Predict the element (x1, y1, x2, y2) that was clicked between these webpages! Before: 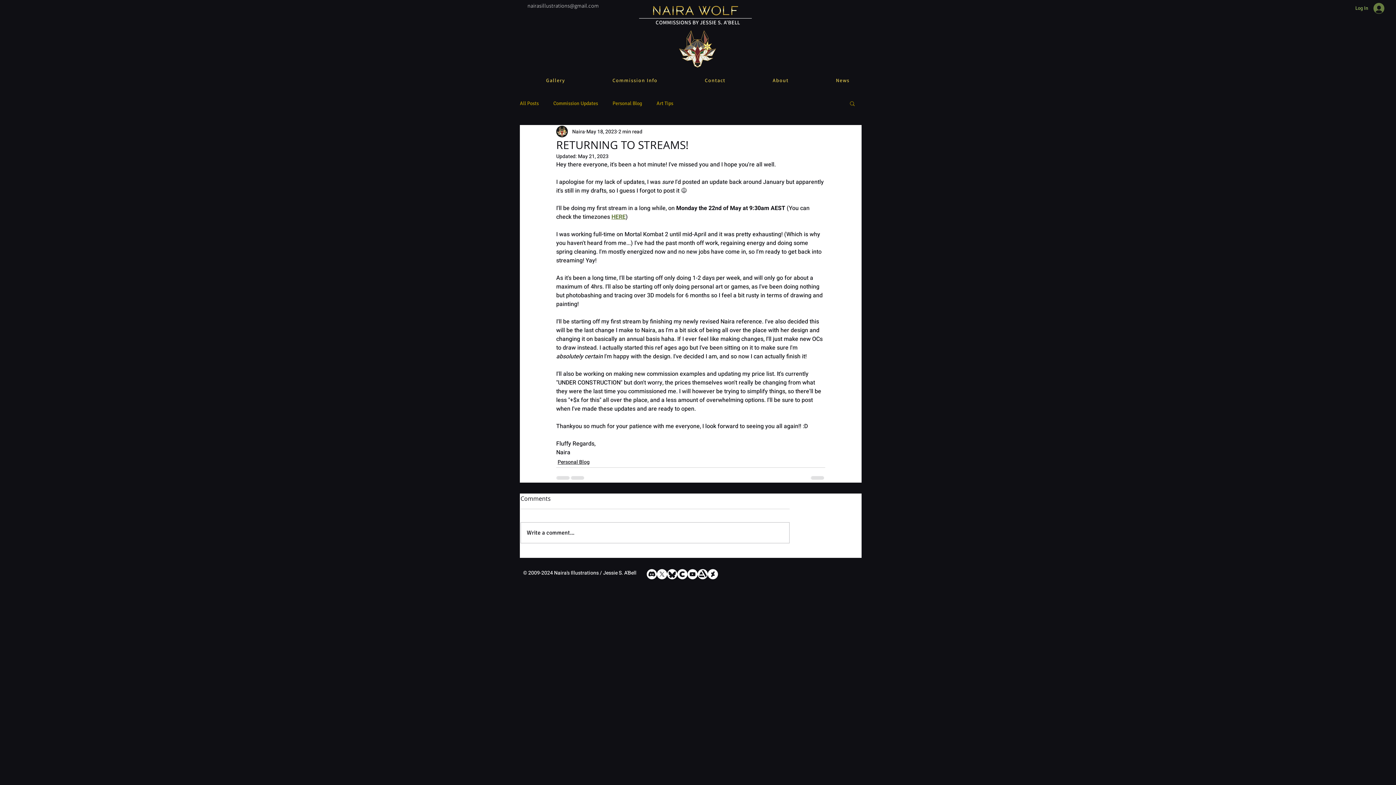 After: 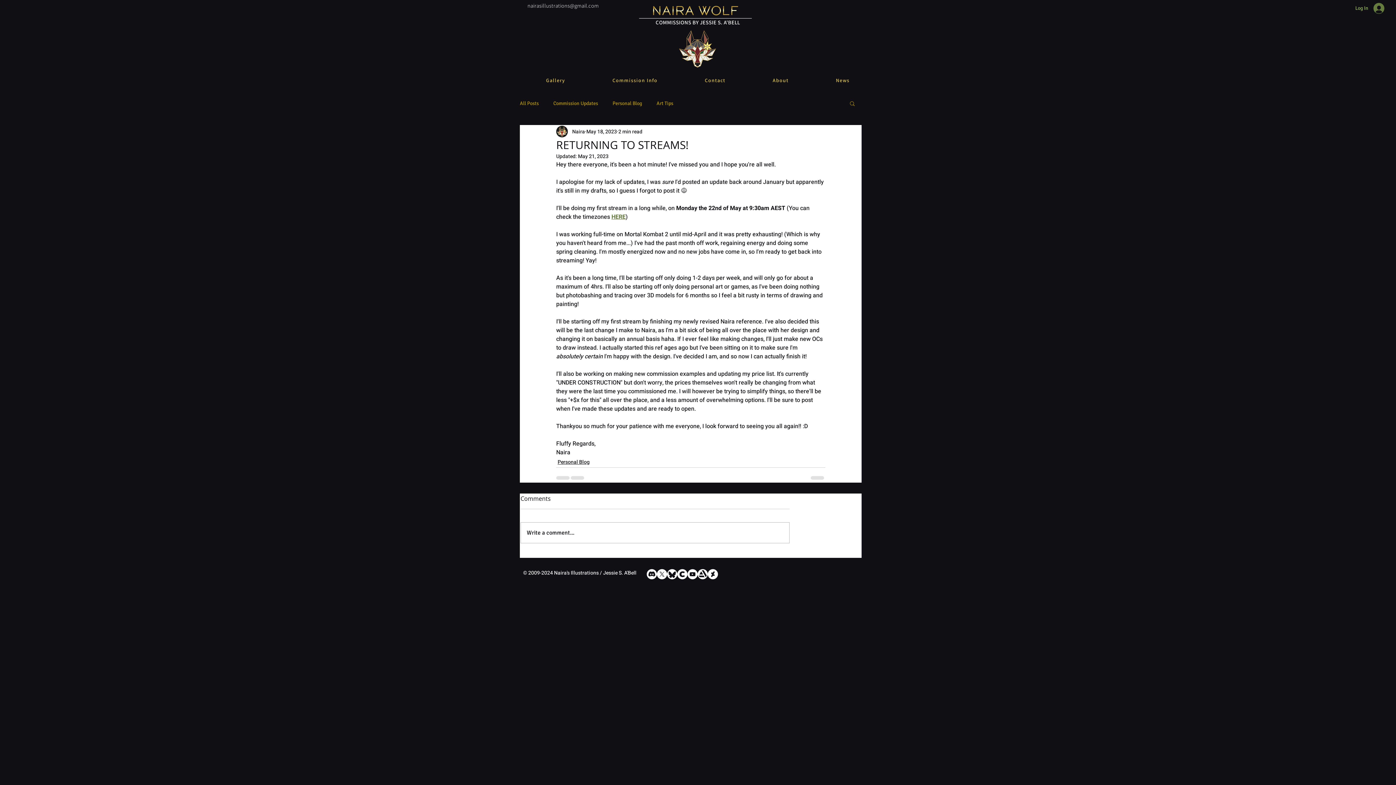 Action: bbox: (849, 100, 856, 106) label: Search